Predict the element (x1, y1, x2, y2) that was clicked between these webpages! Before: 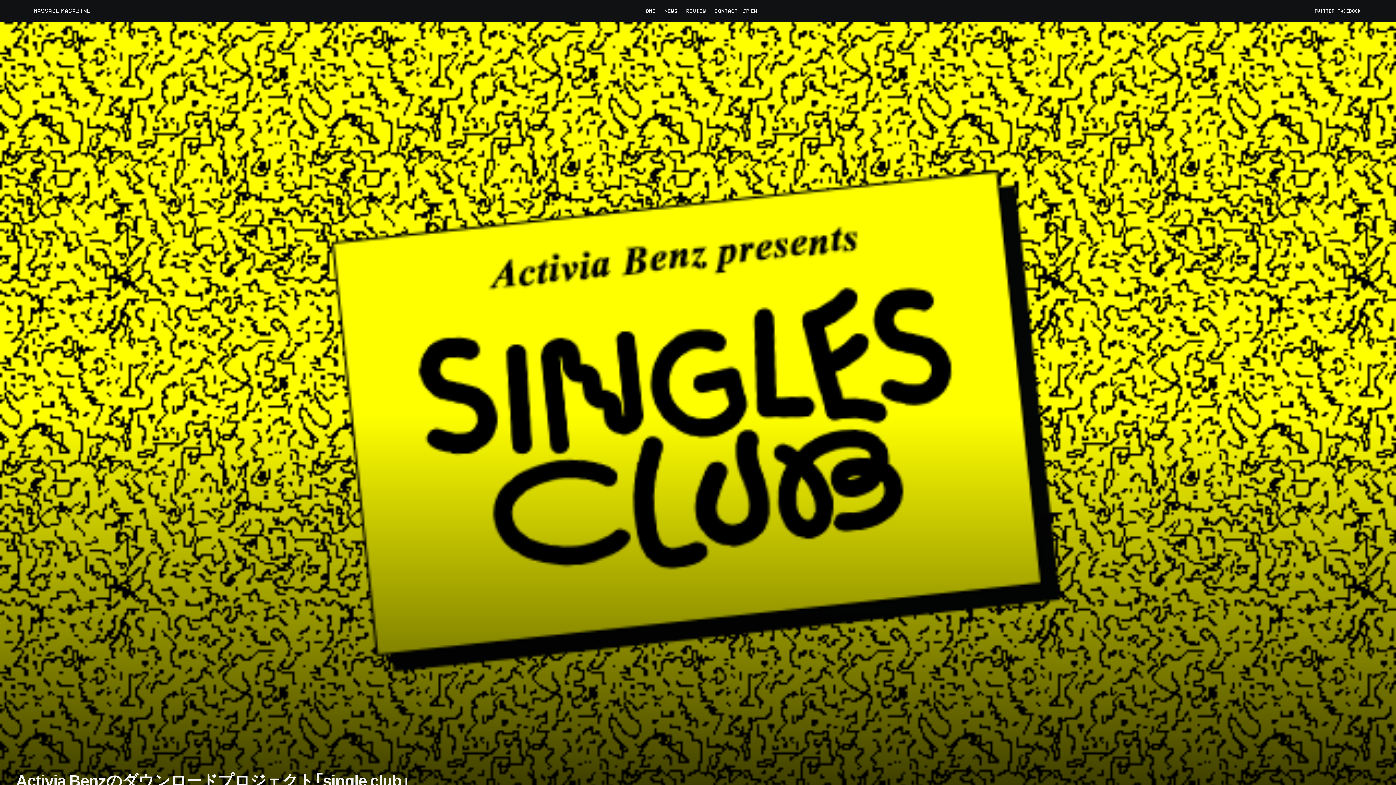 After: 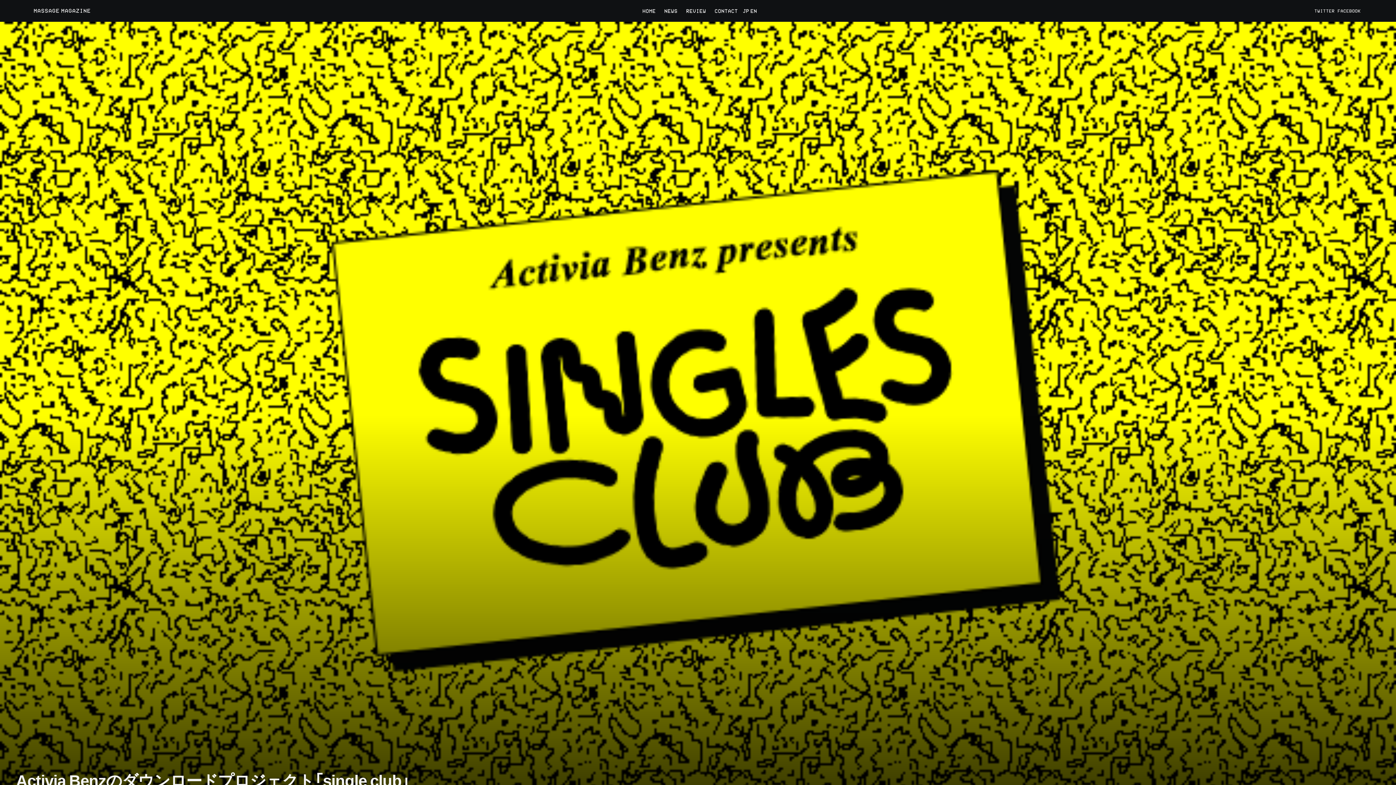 Action: label:  EN bbox: (749, 7, 757, 14)